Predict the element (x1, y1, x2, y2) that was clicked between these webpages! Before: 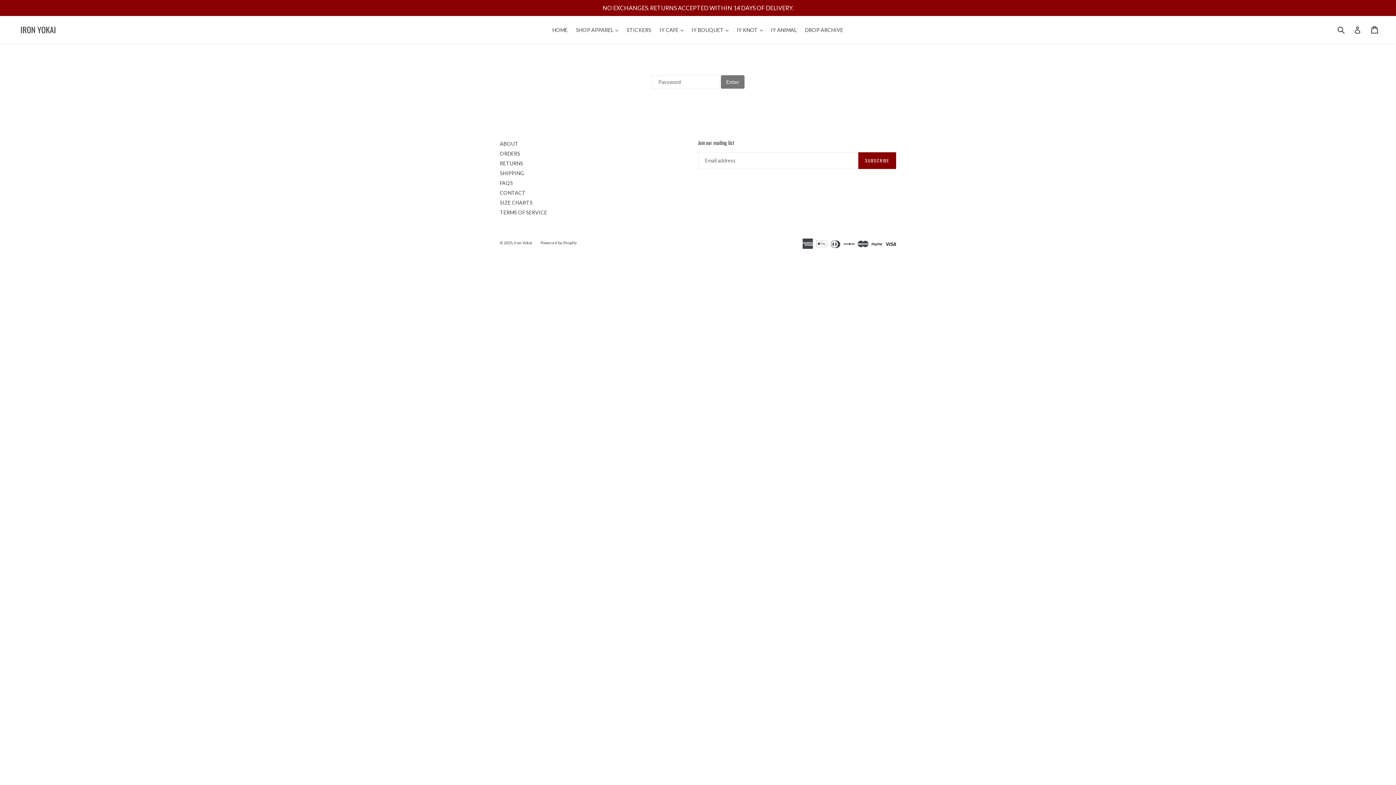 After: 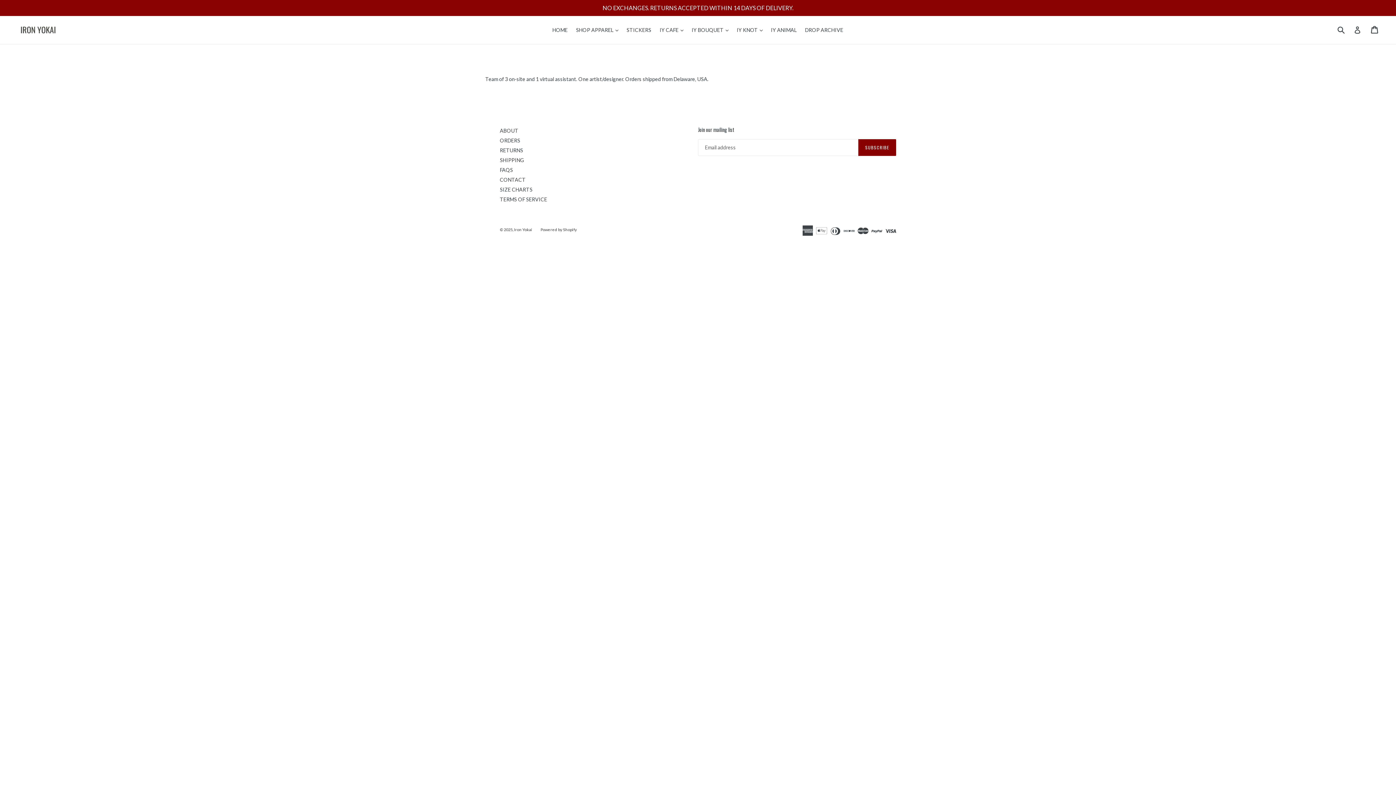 Action: bbox: (500, 140, 518, 146) label: ABOUT